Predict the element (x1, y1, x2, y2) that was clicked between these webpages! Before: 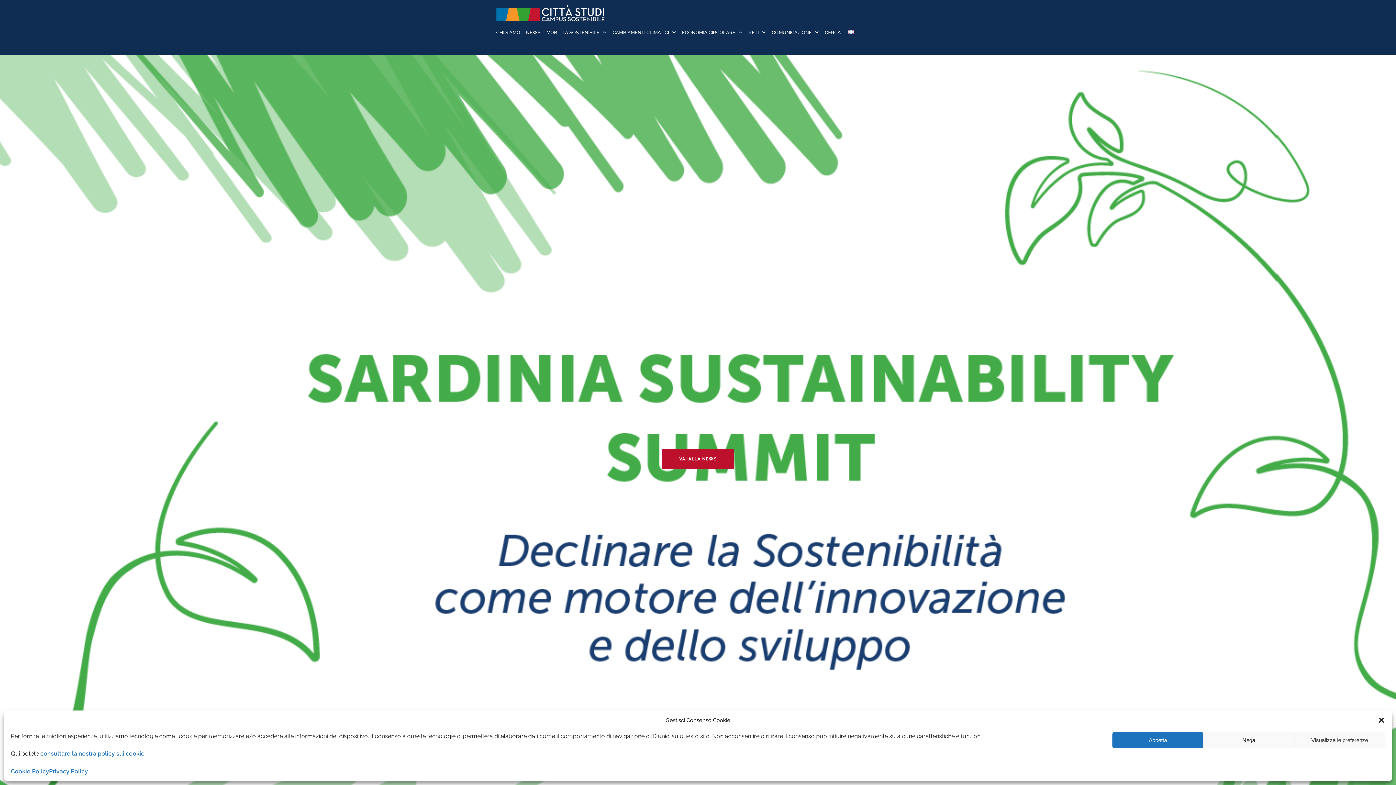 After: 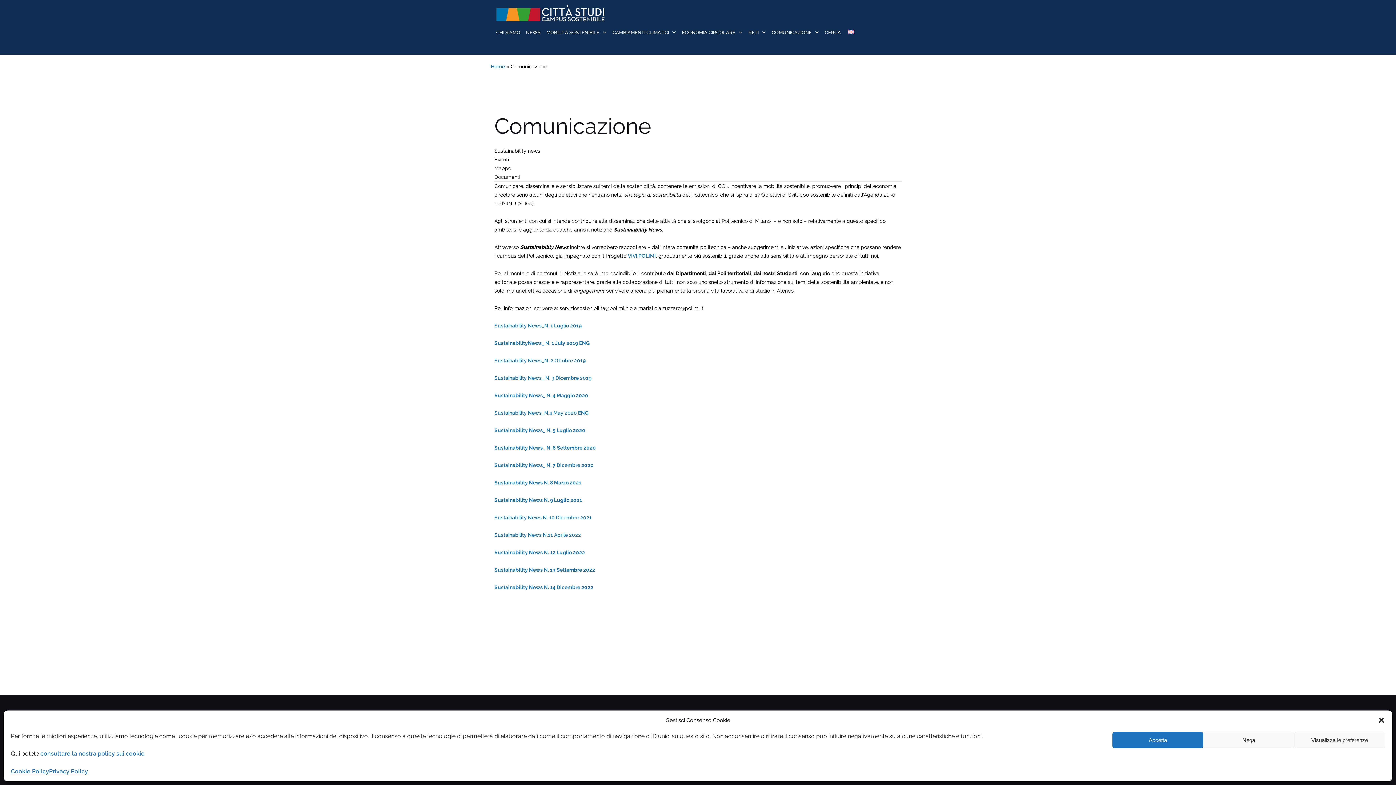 Action: bbox: (772, 22, 812, 42) label: COMUNICAZIONE